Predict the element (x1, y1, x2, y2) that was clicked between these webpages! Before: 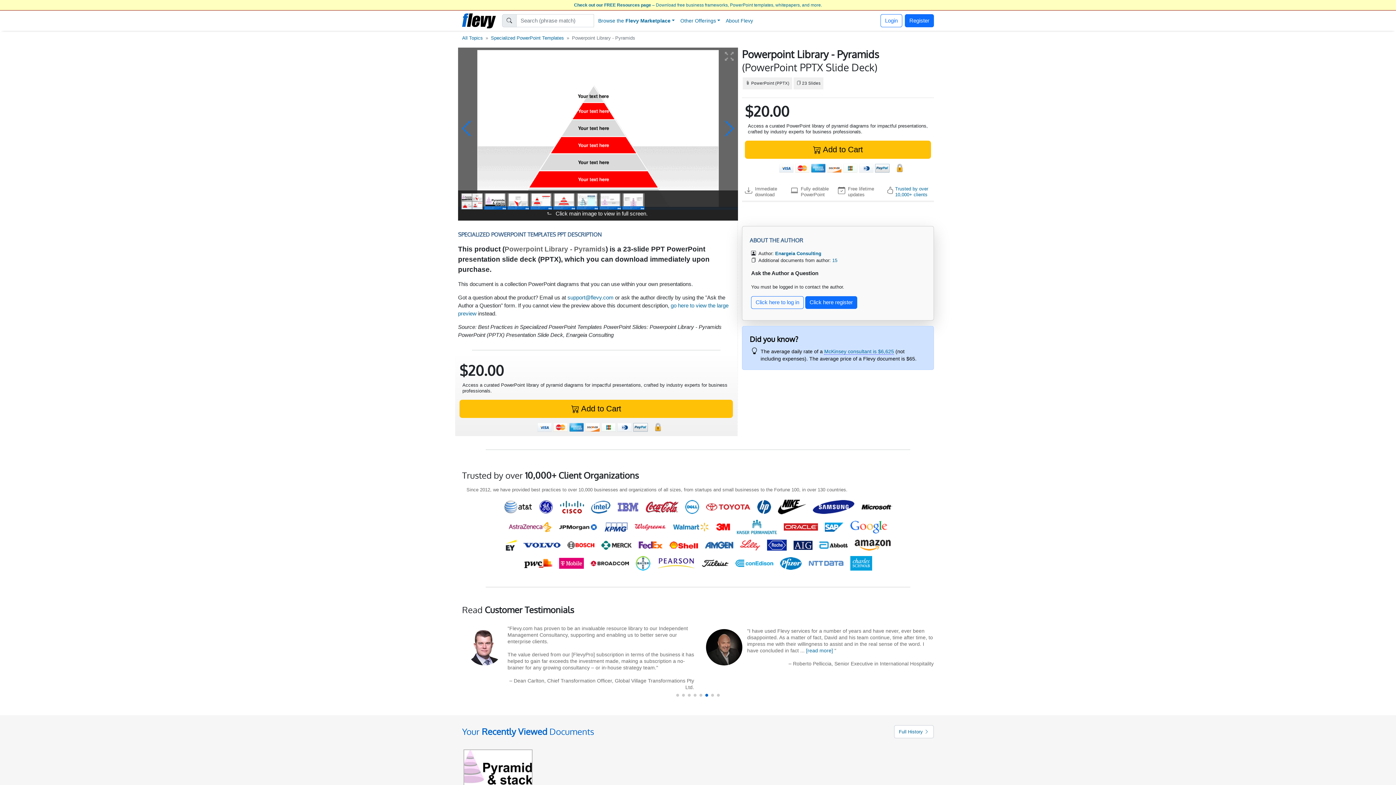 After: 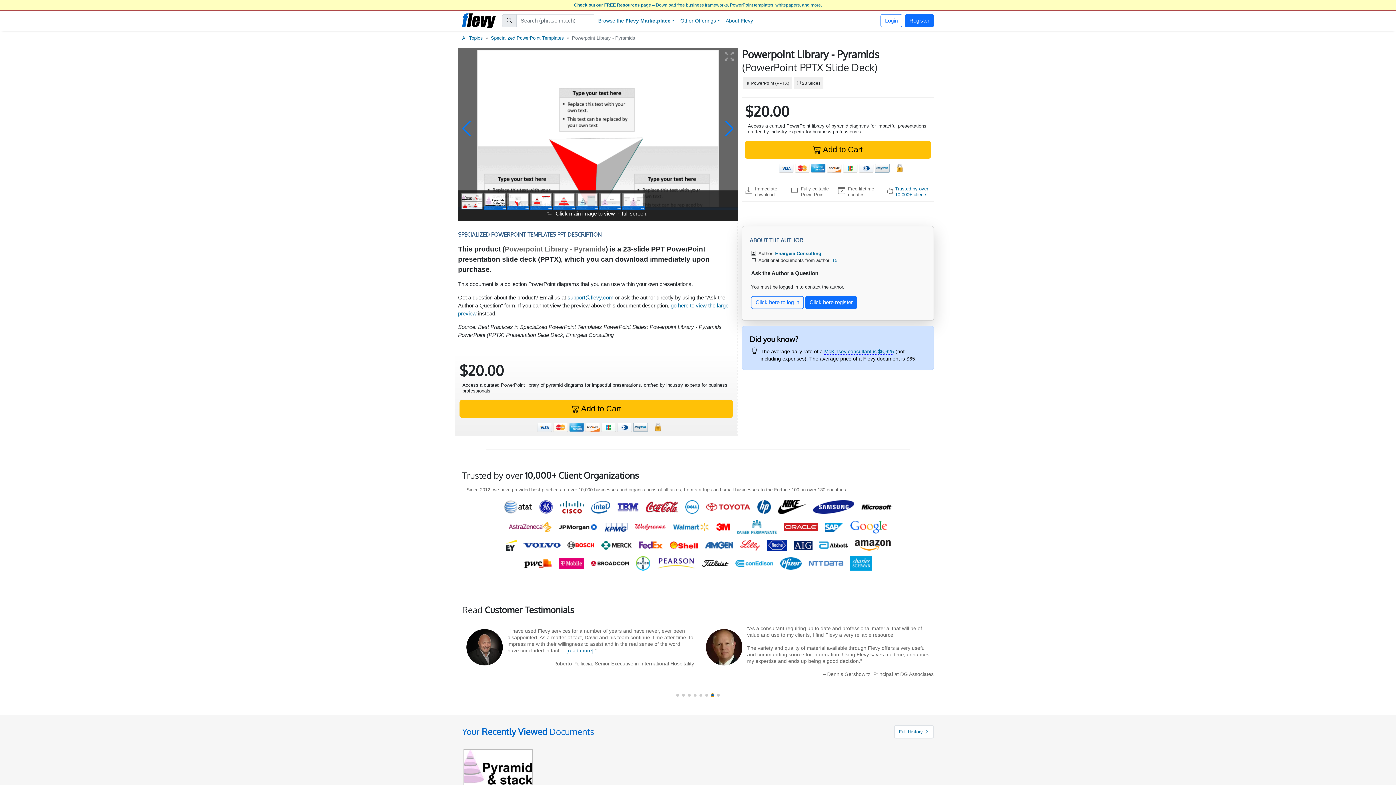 Action: label: Go to slide 7 bbox: (711, 694, 714, 696)